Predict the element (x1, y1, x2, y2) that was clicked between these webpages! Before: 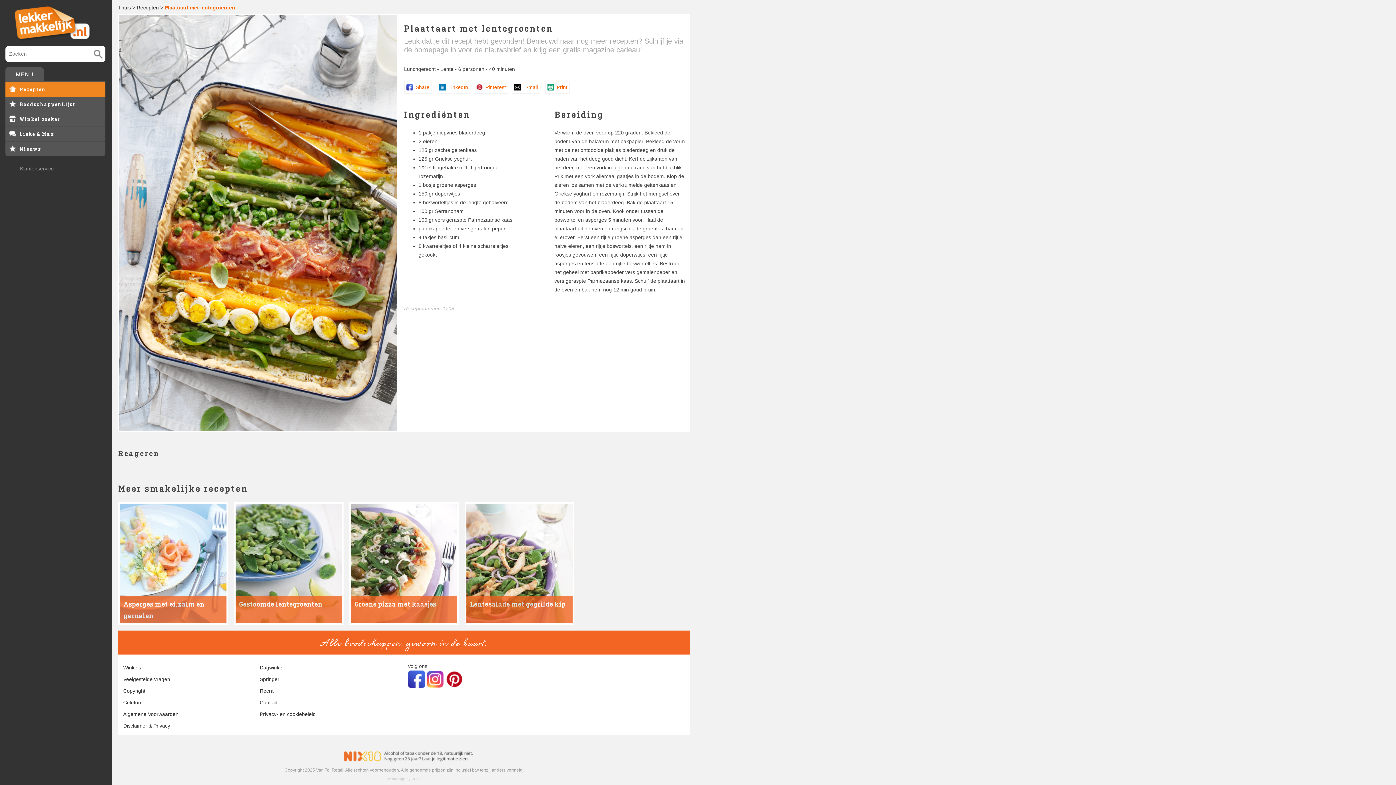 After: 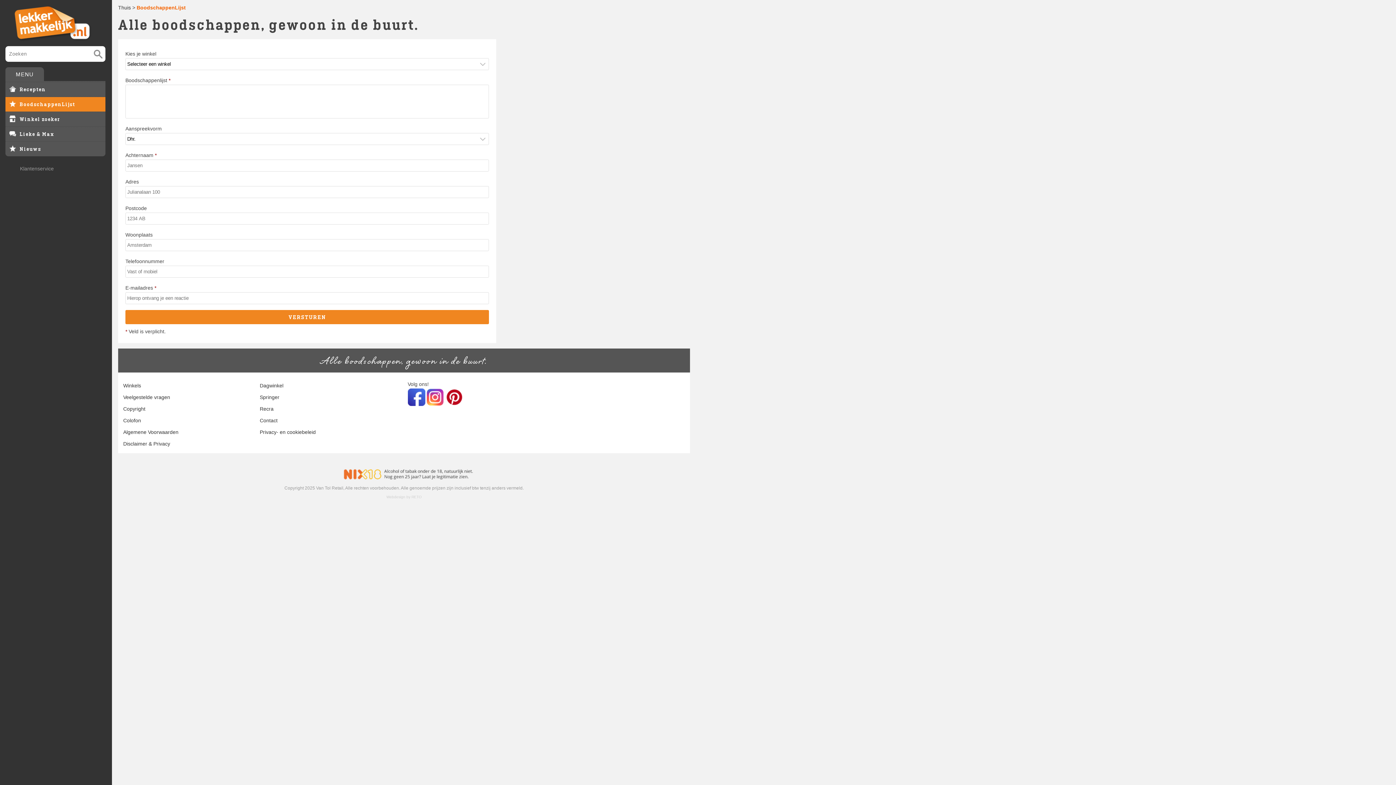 Action: bbox: (5, 97, 105, 111) label: BoodschappenLijst